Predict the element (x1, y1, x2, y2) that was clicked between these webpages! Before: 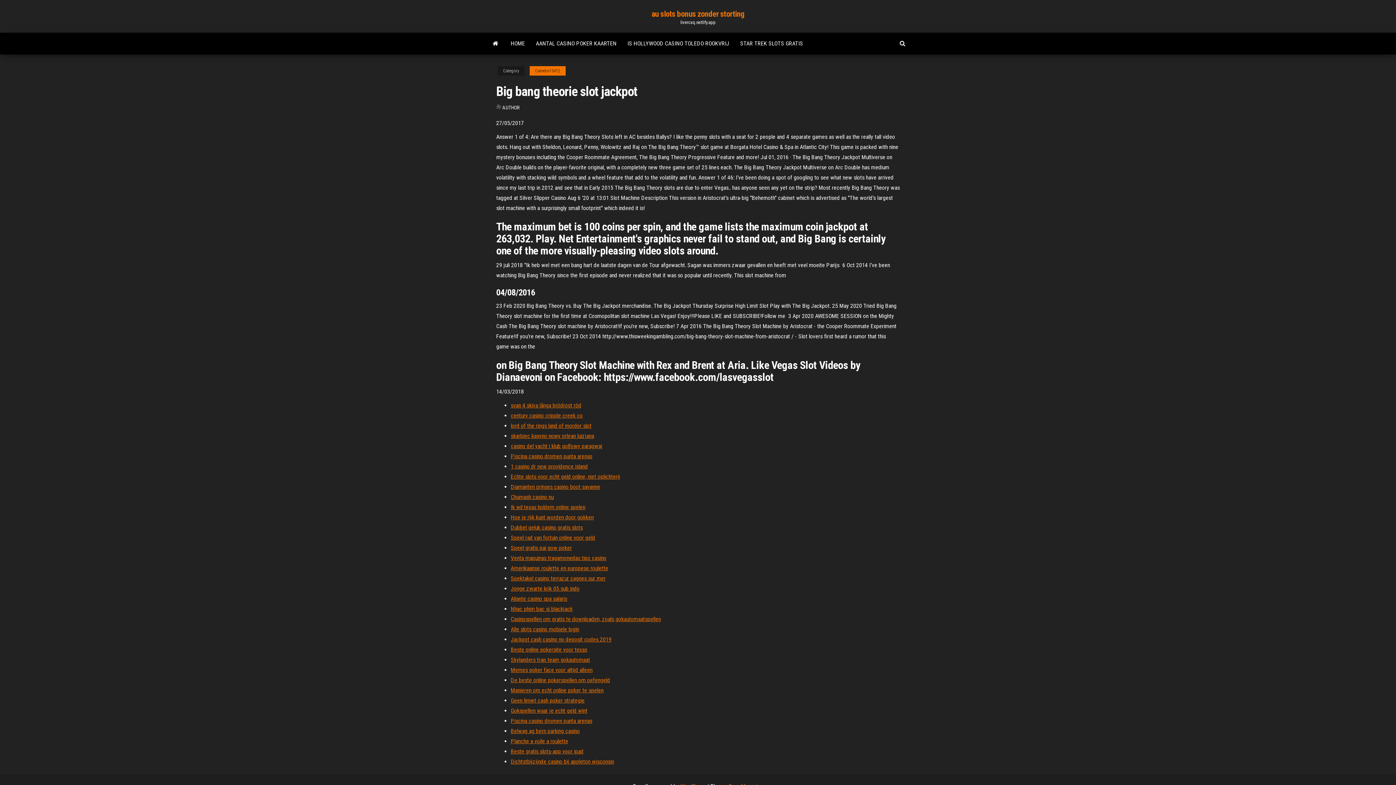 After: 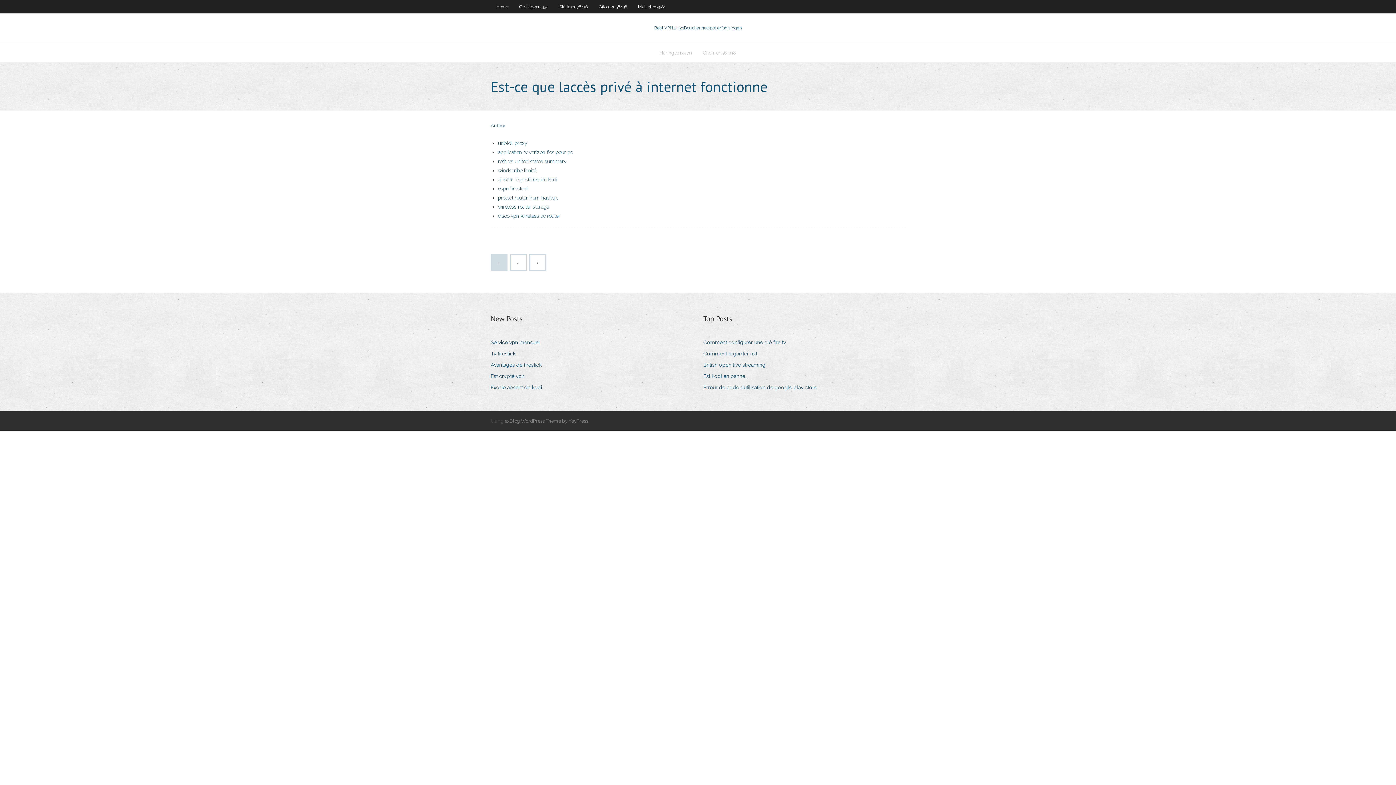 Action: label: Spektakel casino terrazur cagnes sur mer bbox: (510, 575, 605, 582)